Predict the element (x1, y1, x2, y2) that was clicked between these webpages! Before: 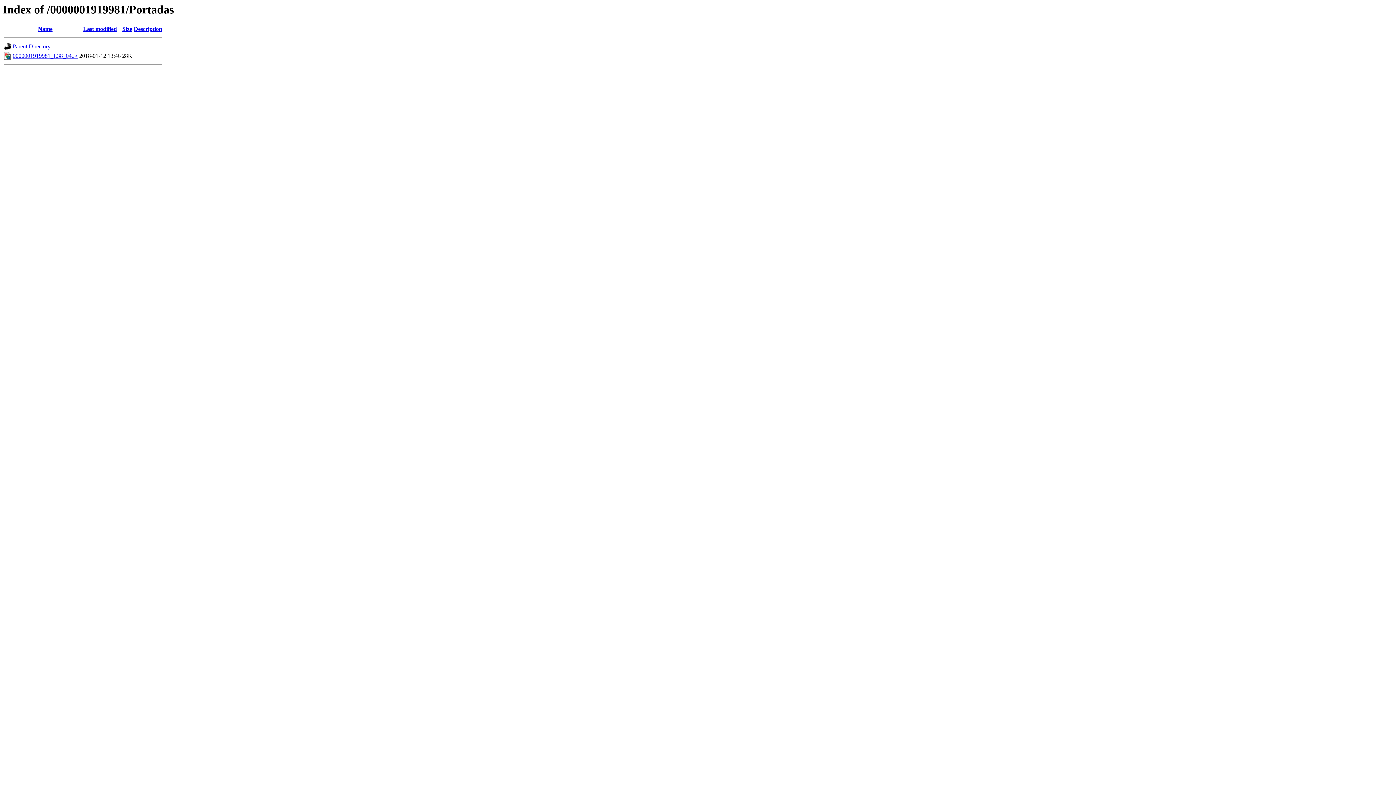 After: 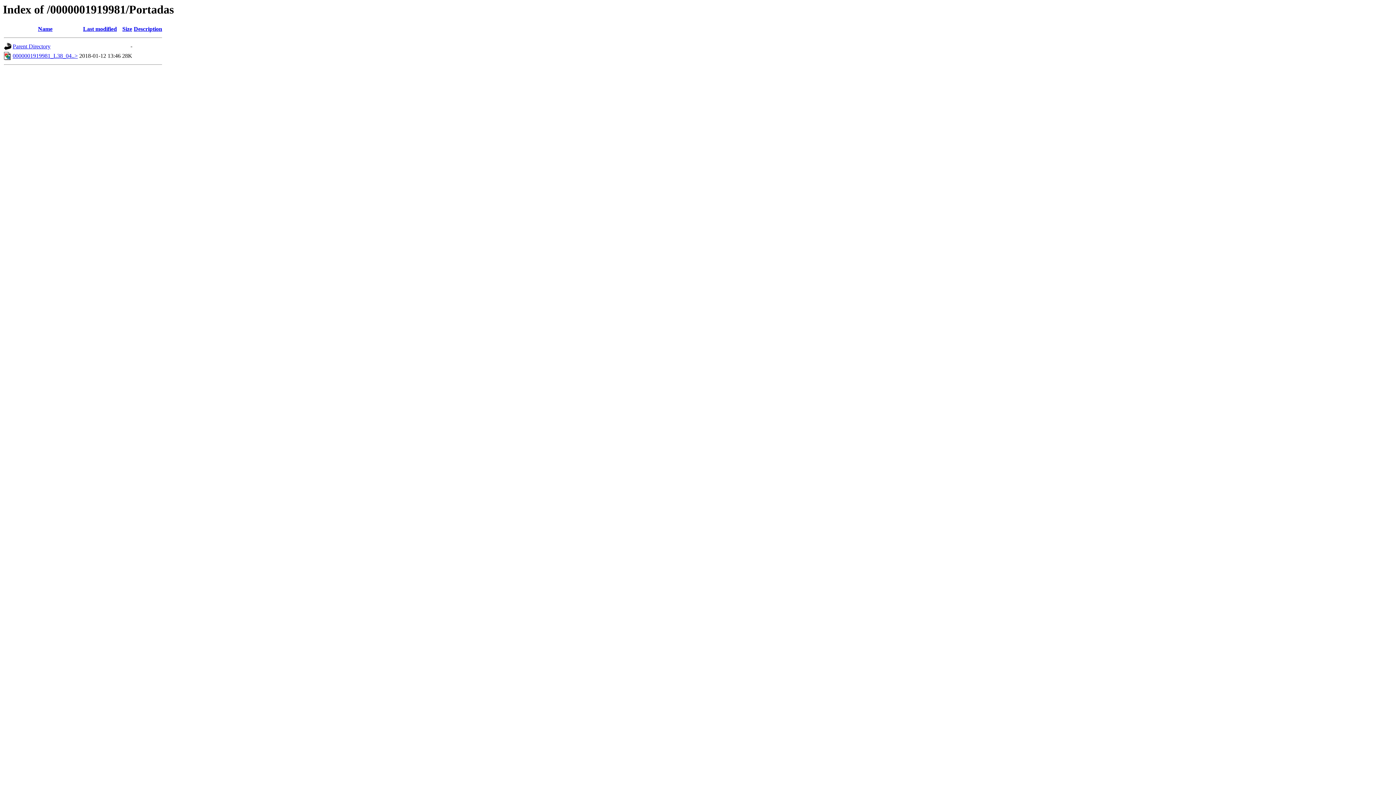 Action: bbox: (122, 25, 132, 32) label: Size